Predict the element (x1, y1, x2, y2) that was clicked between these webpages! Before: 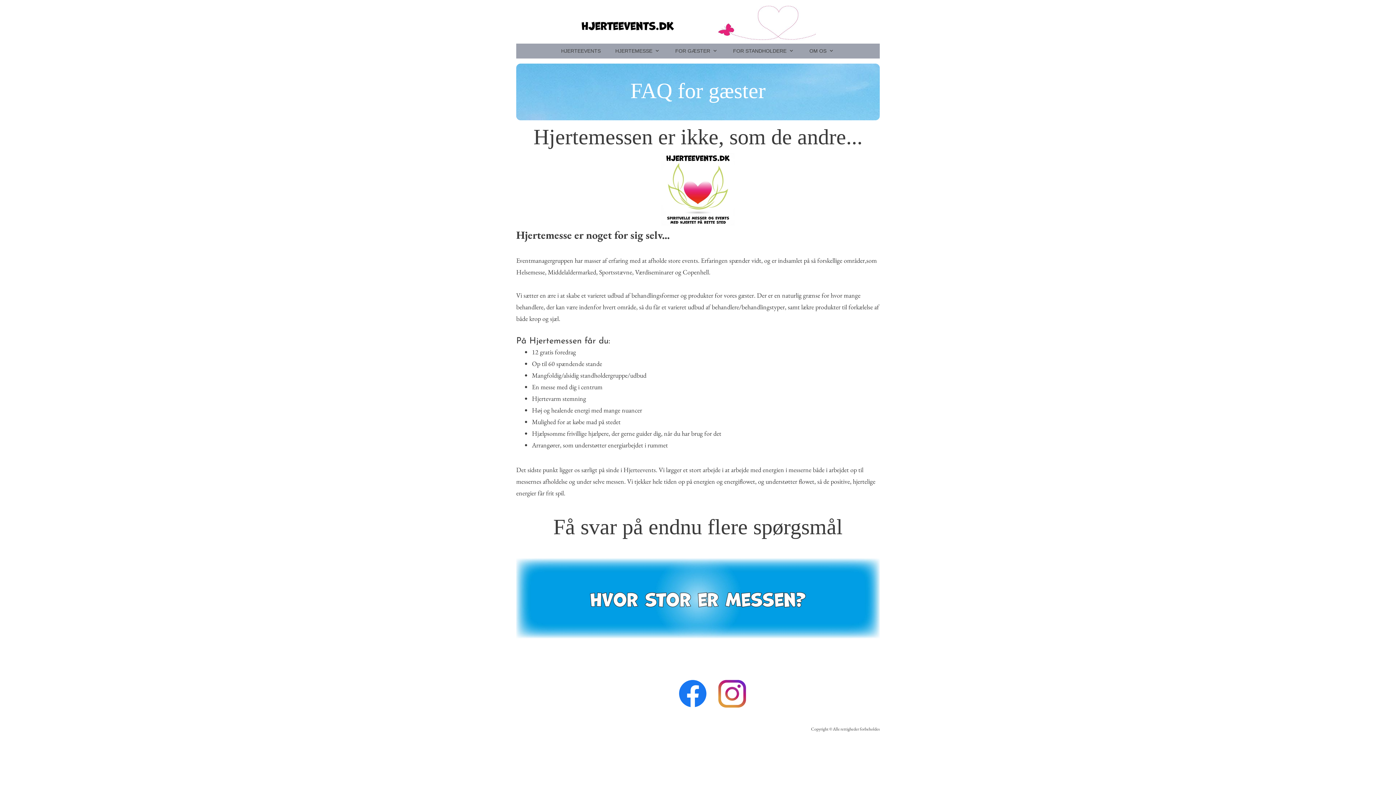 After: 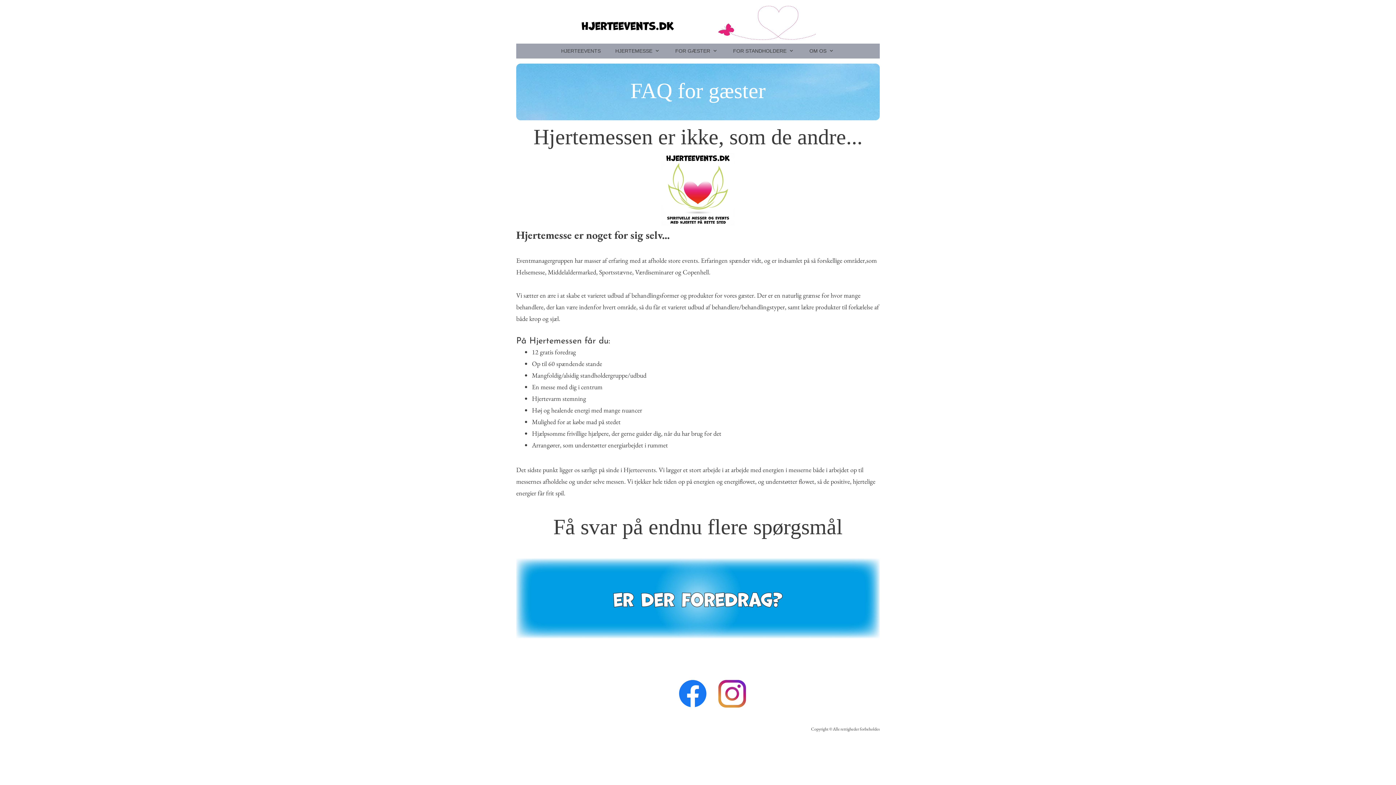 Action: bbox: (679, 680, 706, 707)